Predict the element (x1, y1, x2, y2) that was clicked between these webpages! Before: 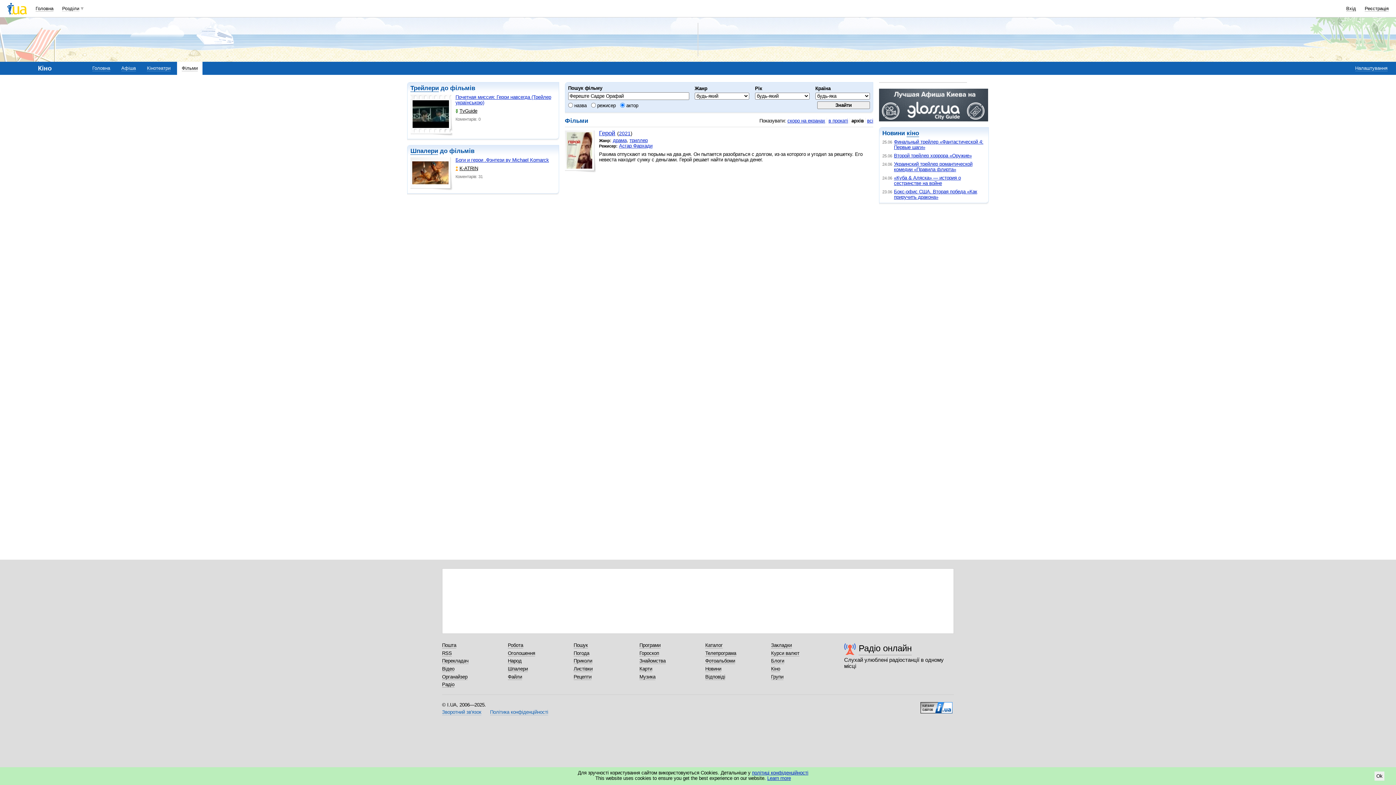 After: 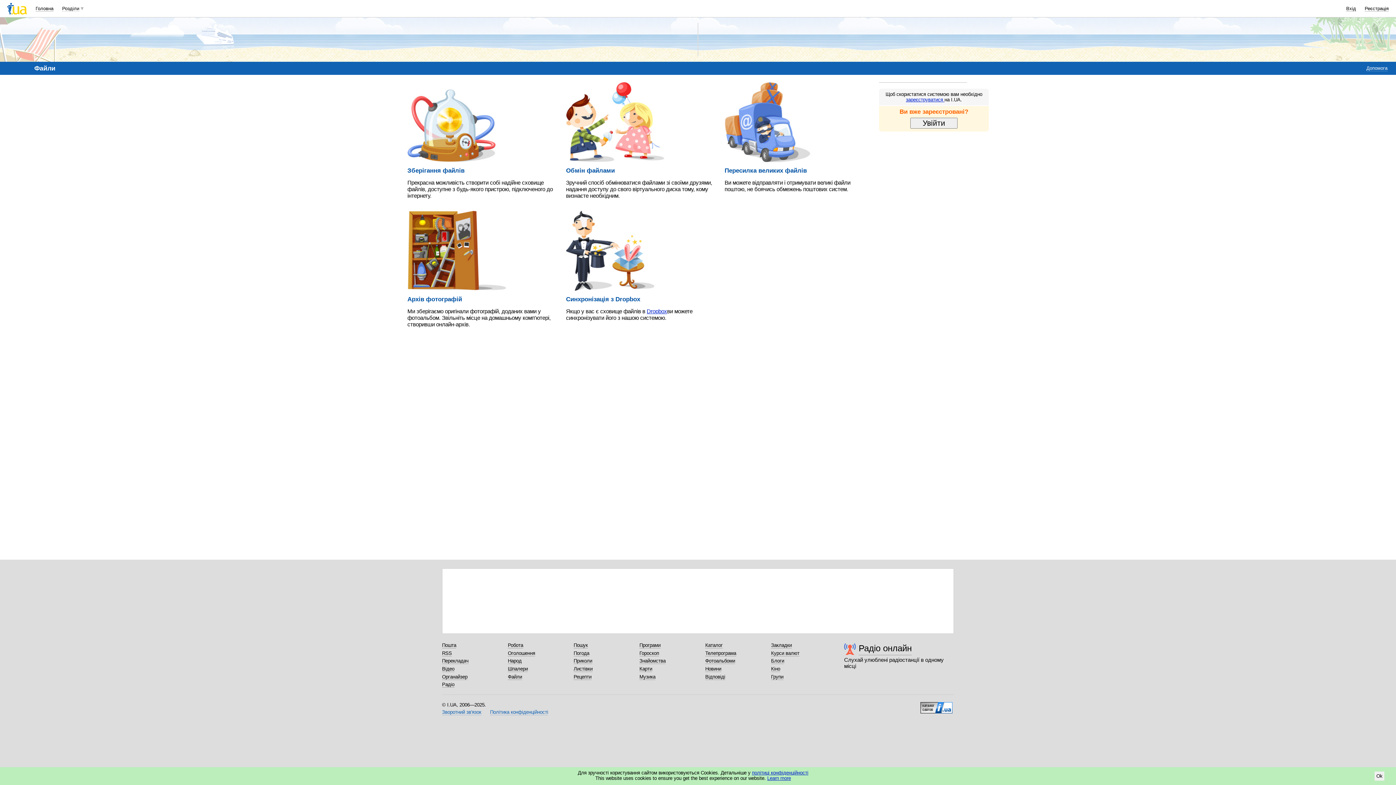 Action: bbox: (508, 674, 522, 680) label: Файли